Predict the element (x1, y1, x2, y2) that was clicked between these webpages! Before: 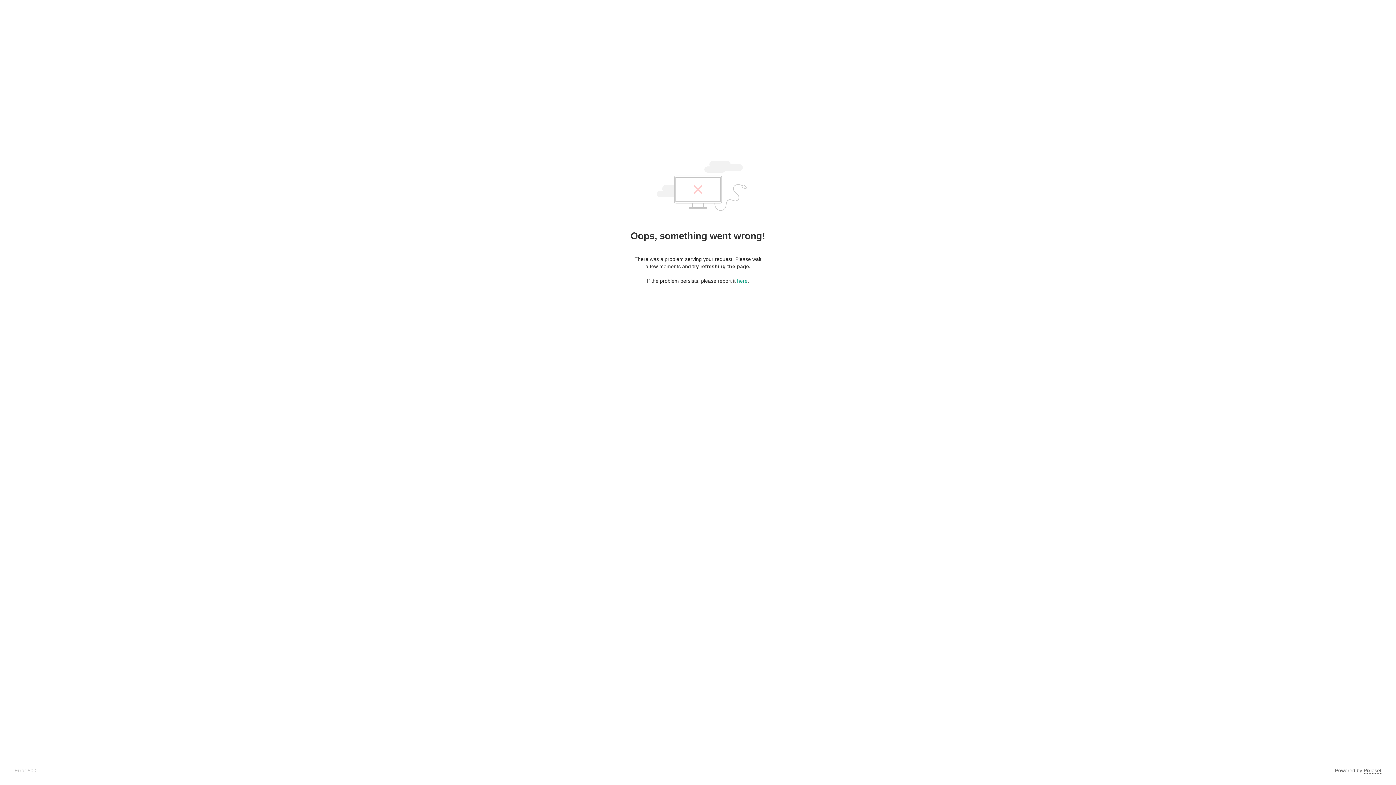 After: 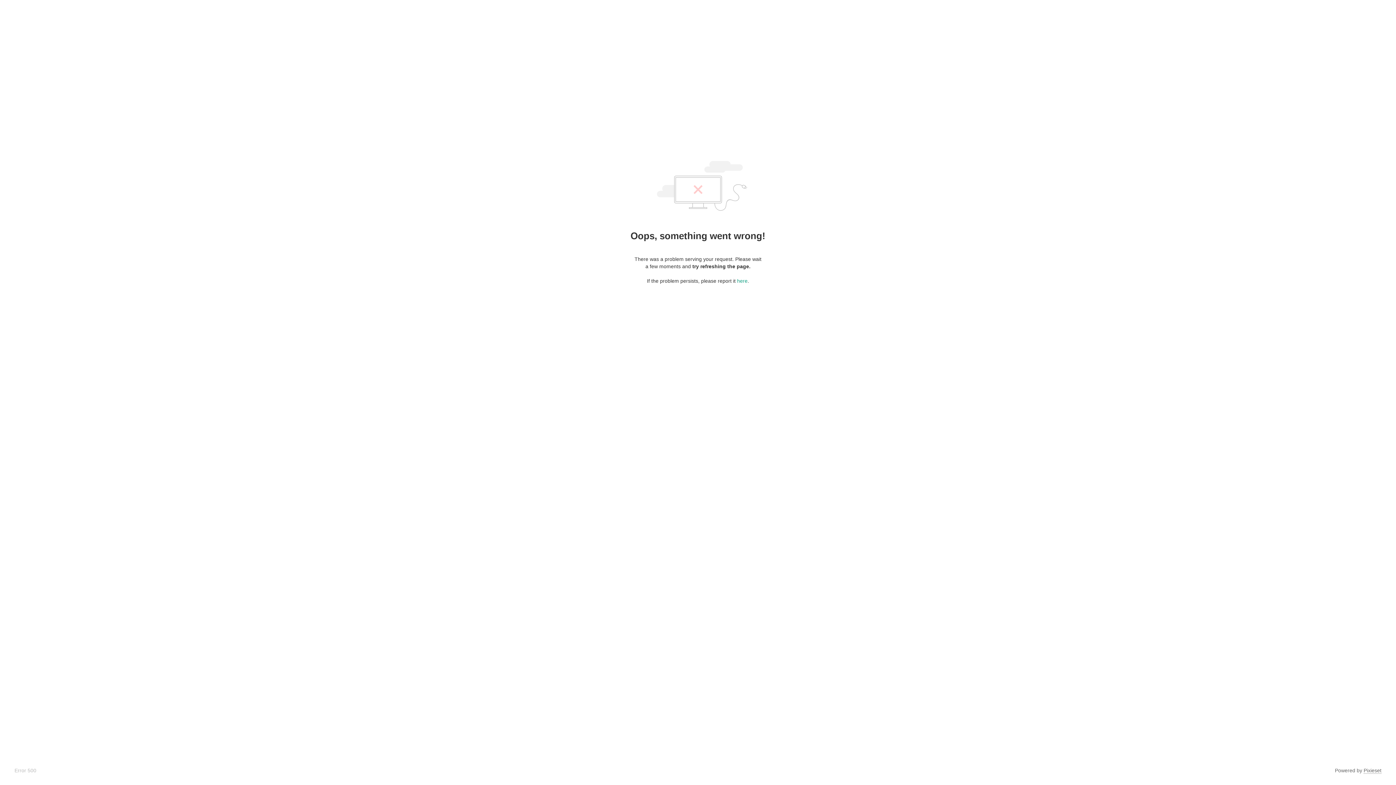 Action: bbox: (1364, 768, 1381, 774) label: Pixieset